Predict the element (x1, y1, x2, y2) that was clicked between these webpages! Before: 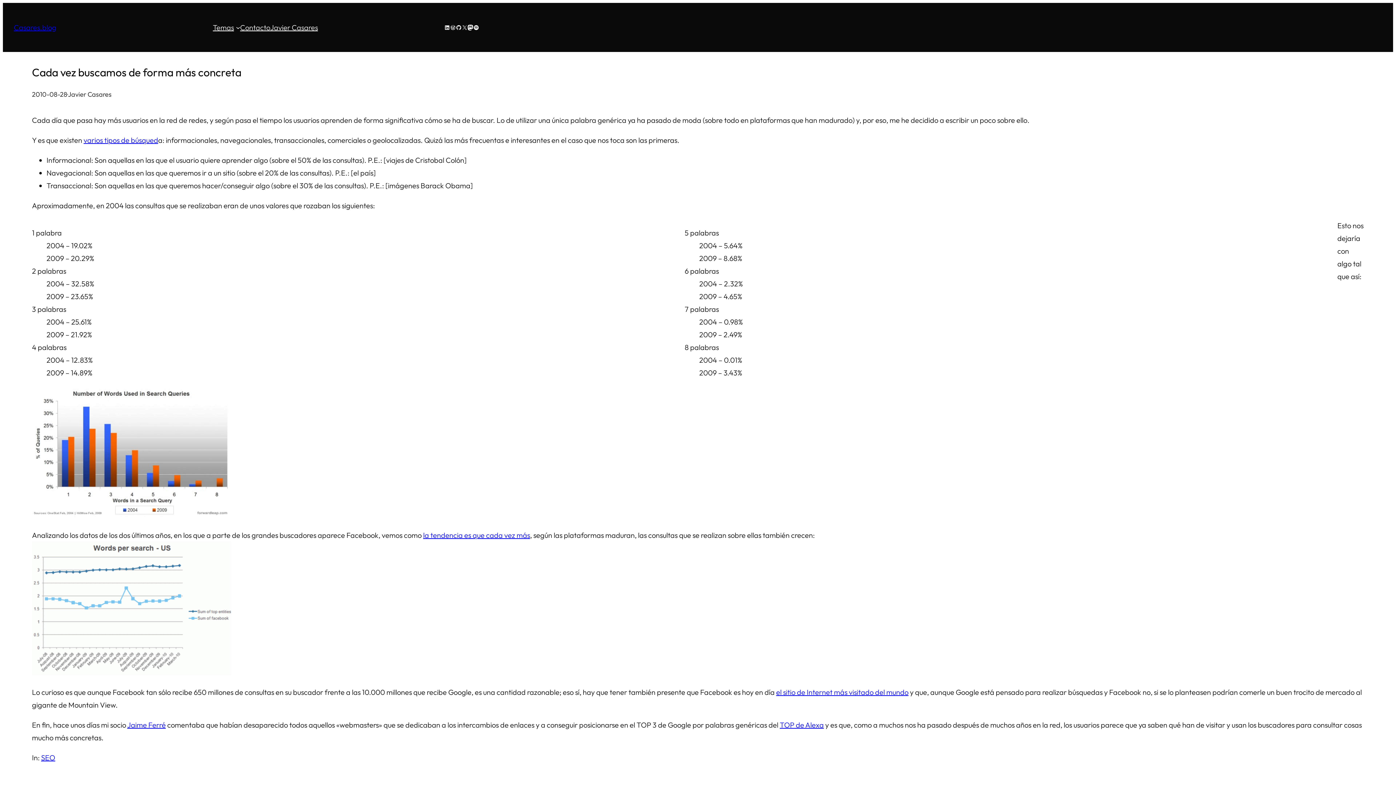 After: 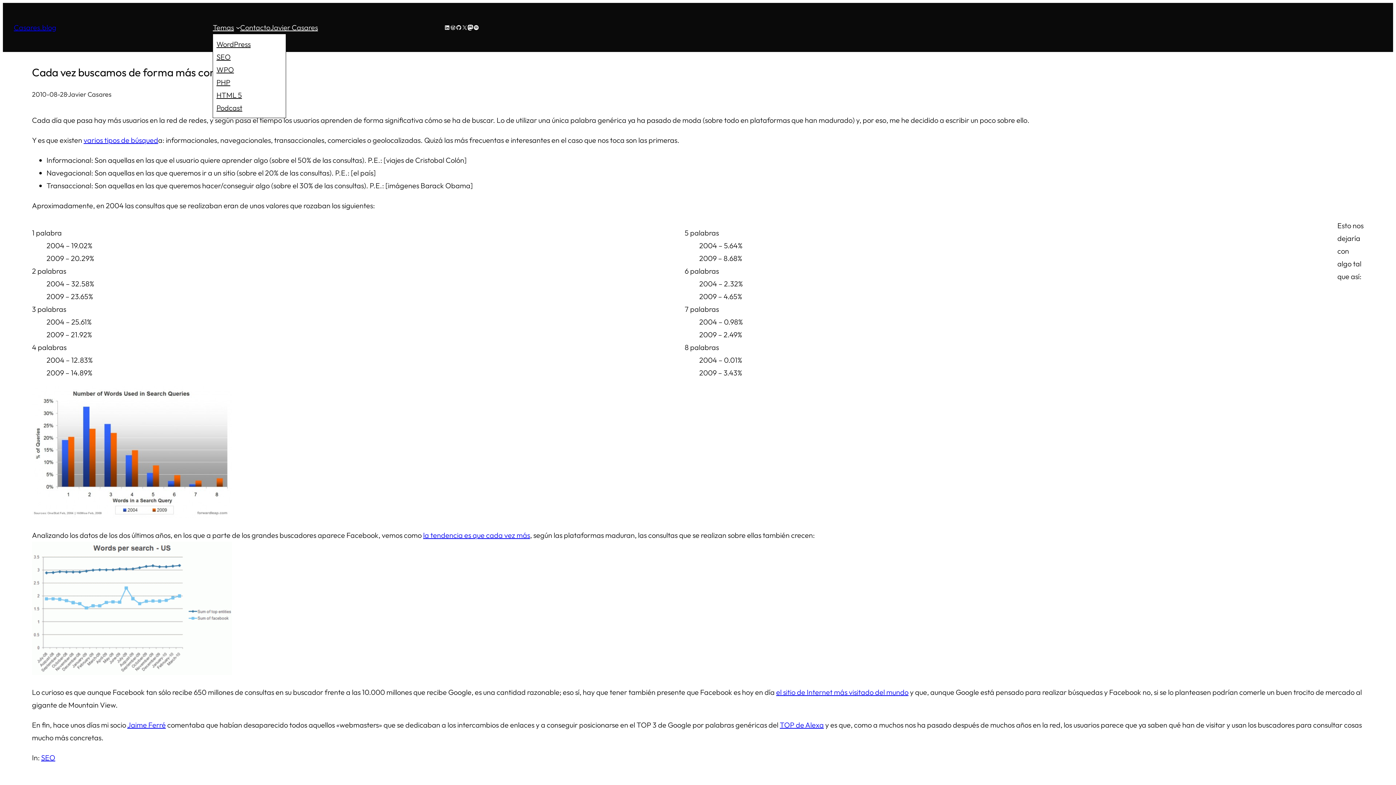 Action: label: Temas bbox: (212, 21, 234, 33)